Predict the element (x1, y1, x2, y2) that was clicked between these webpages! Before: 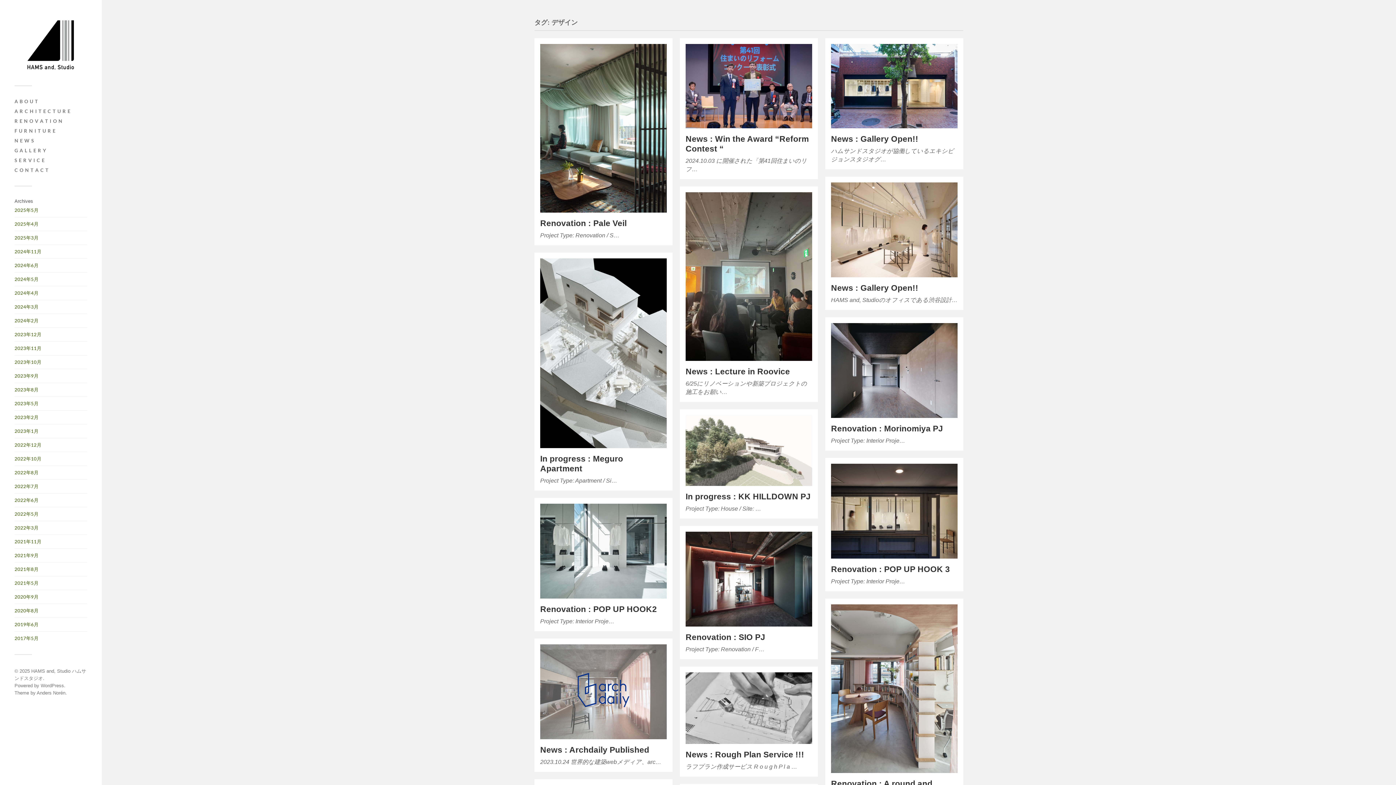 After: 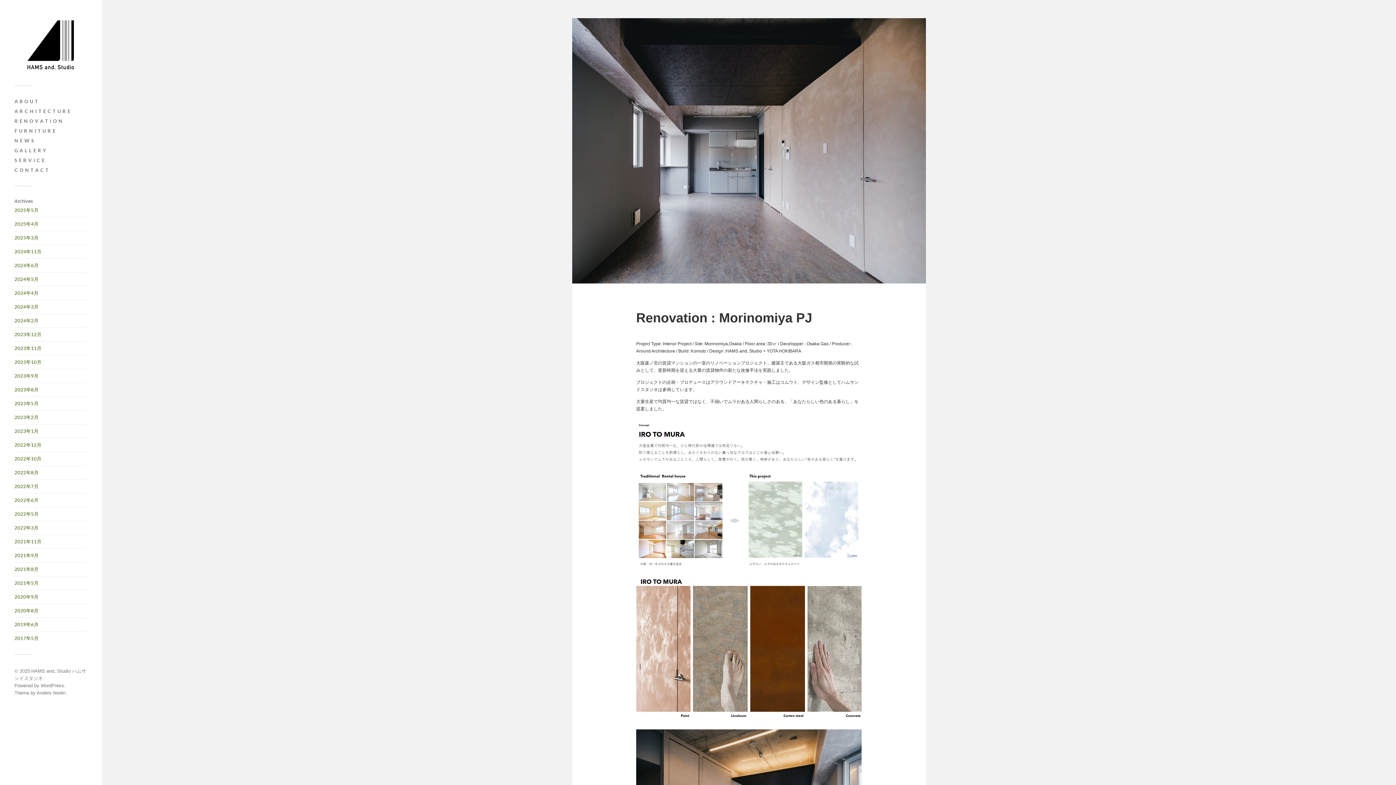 Action: bbox: (831, 424, 943, 433) label: Renovation : Morinomiya PJ